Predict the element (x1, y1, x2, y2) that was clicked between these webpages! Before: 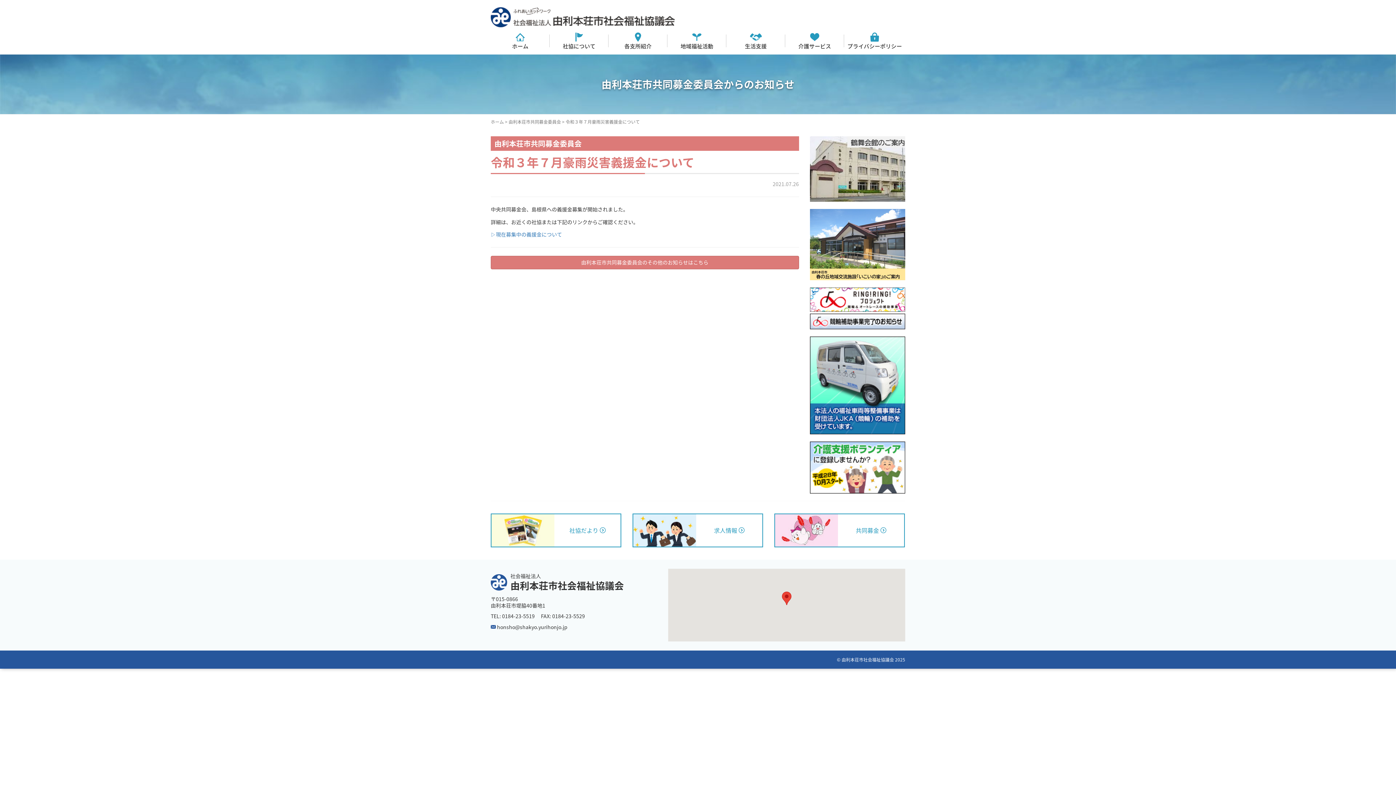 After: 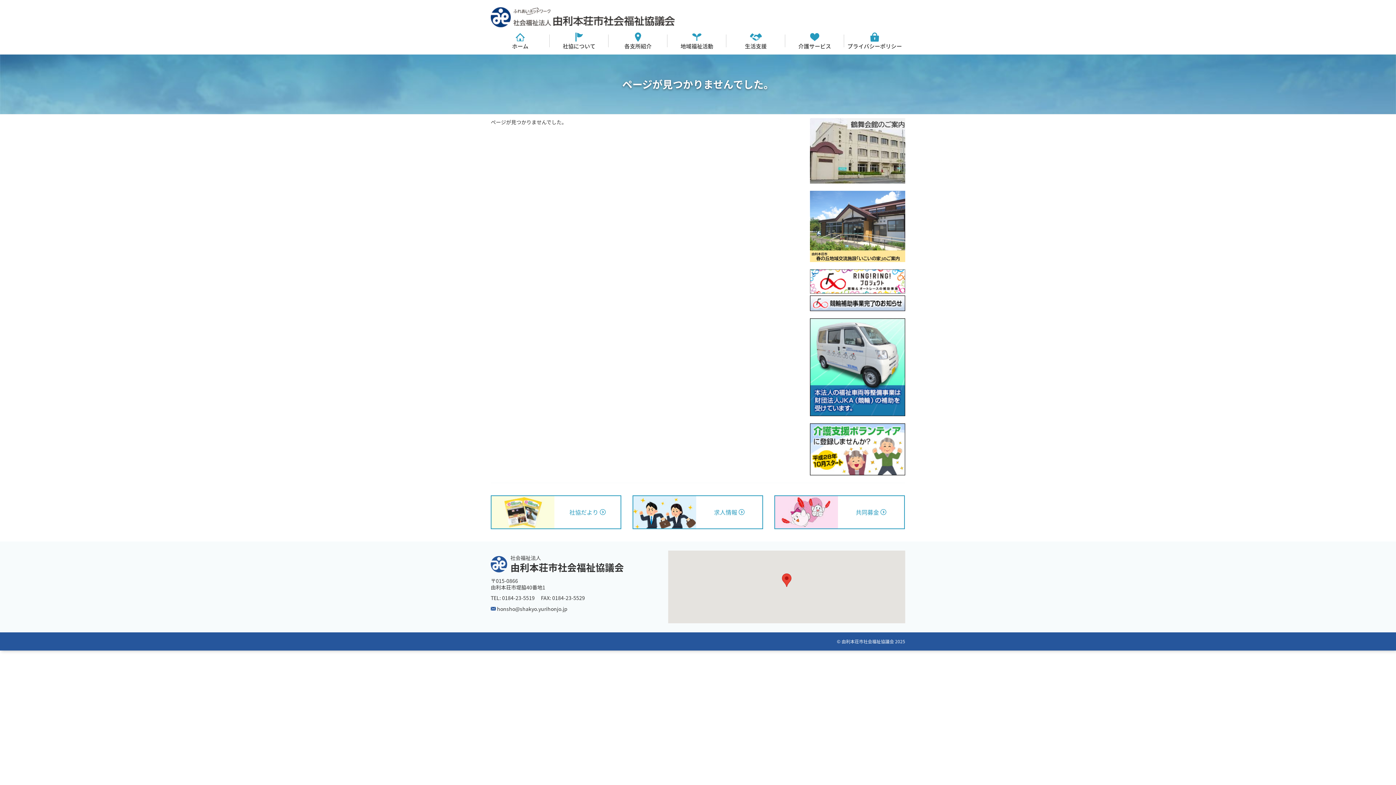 Action: label: 由利本荘市共同募金委員会 bbox: (508, 118, 561, 125)